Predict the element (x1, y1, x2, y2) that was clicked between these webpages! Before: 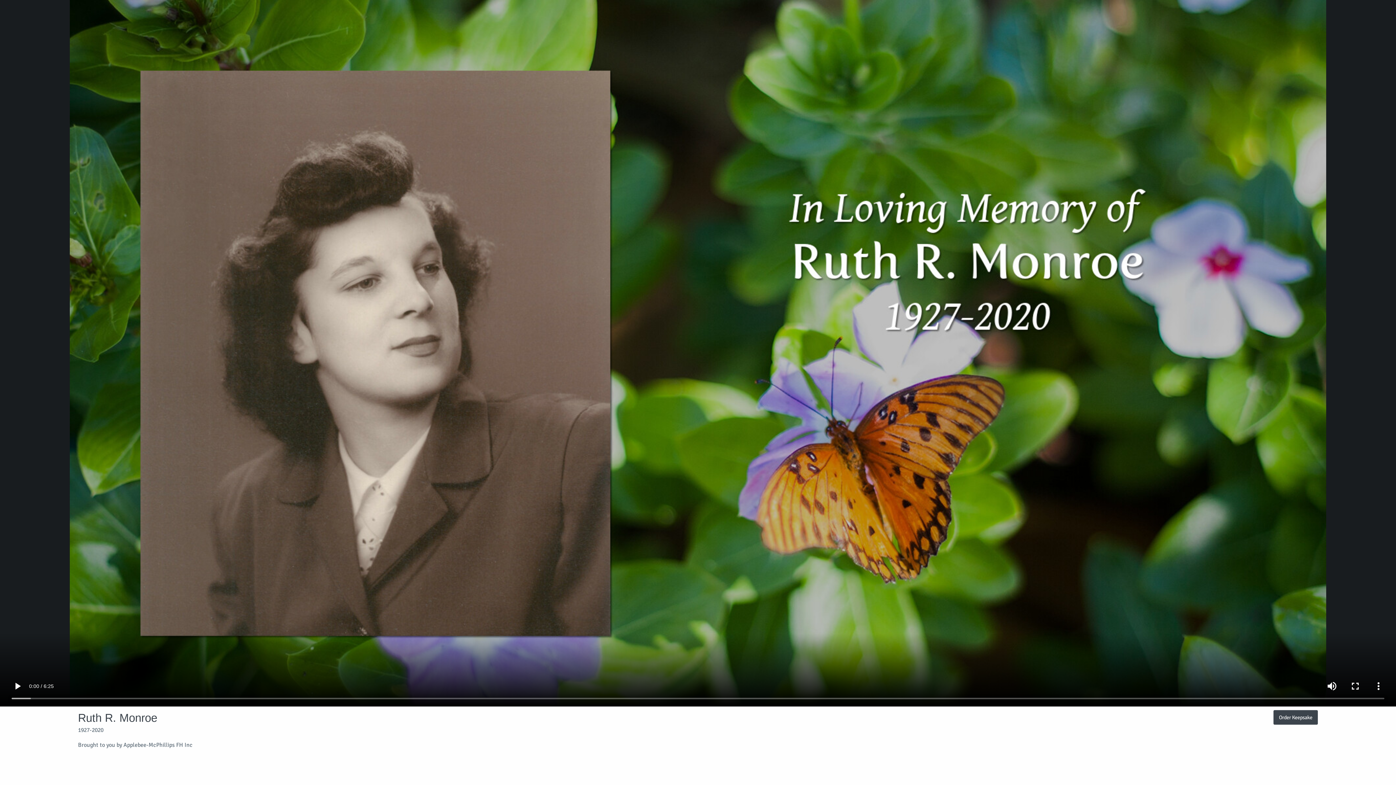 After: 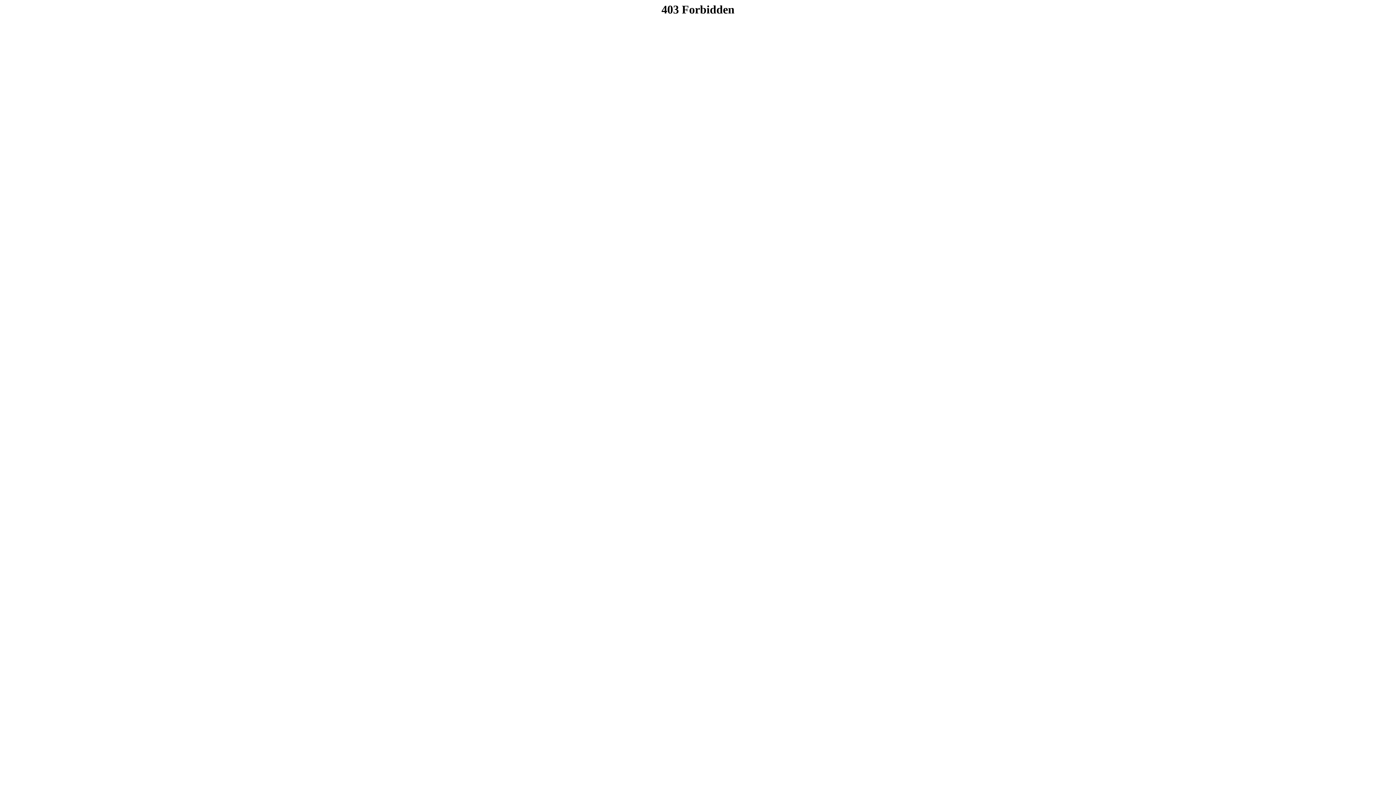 Action: label: Applebee-McPhillips FH Inc bbox: (123, 741, 192, 749)